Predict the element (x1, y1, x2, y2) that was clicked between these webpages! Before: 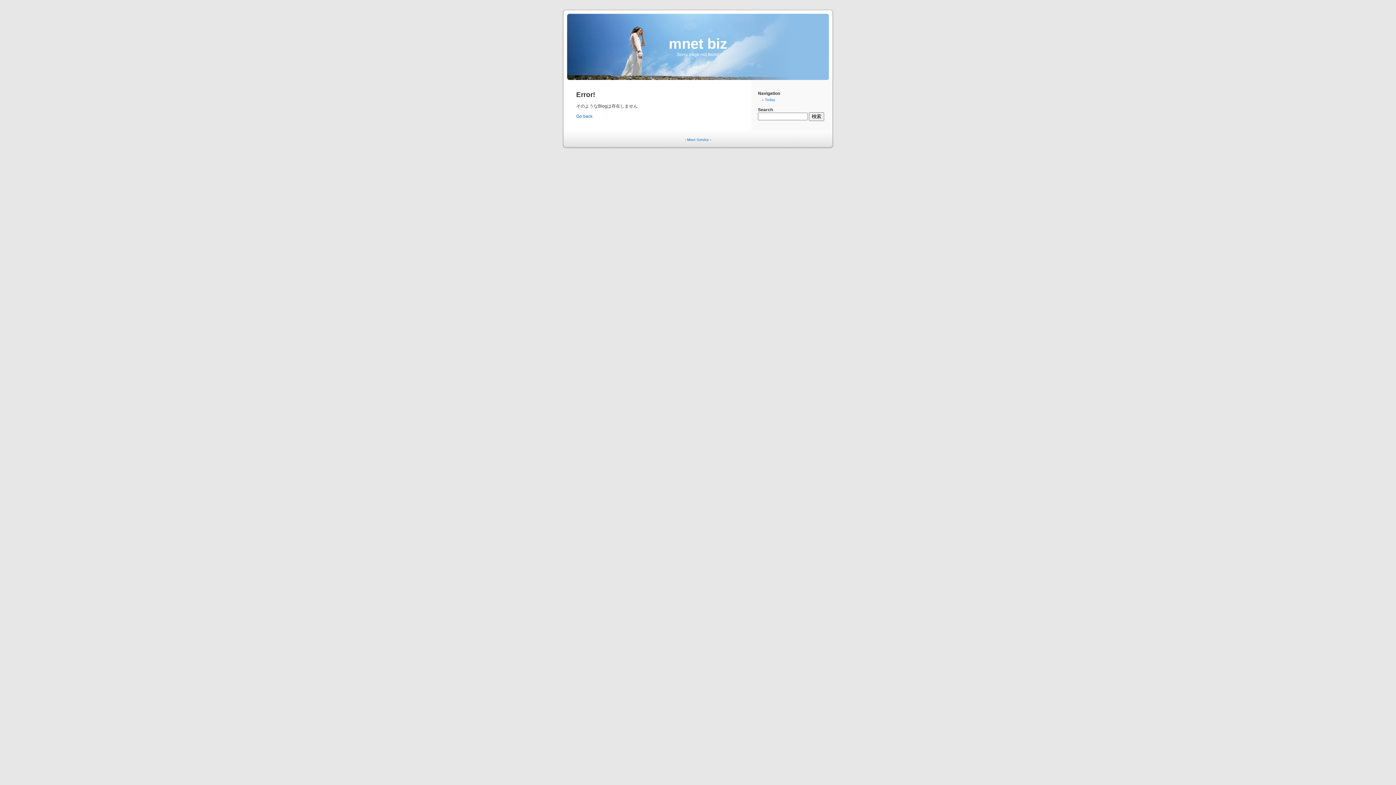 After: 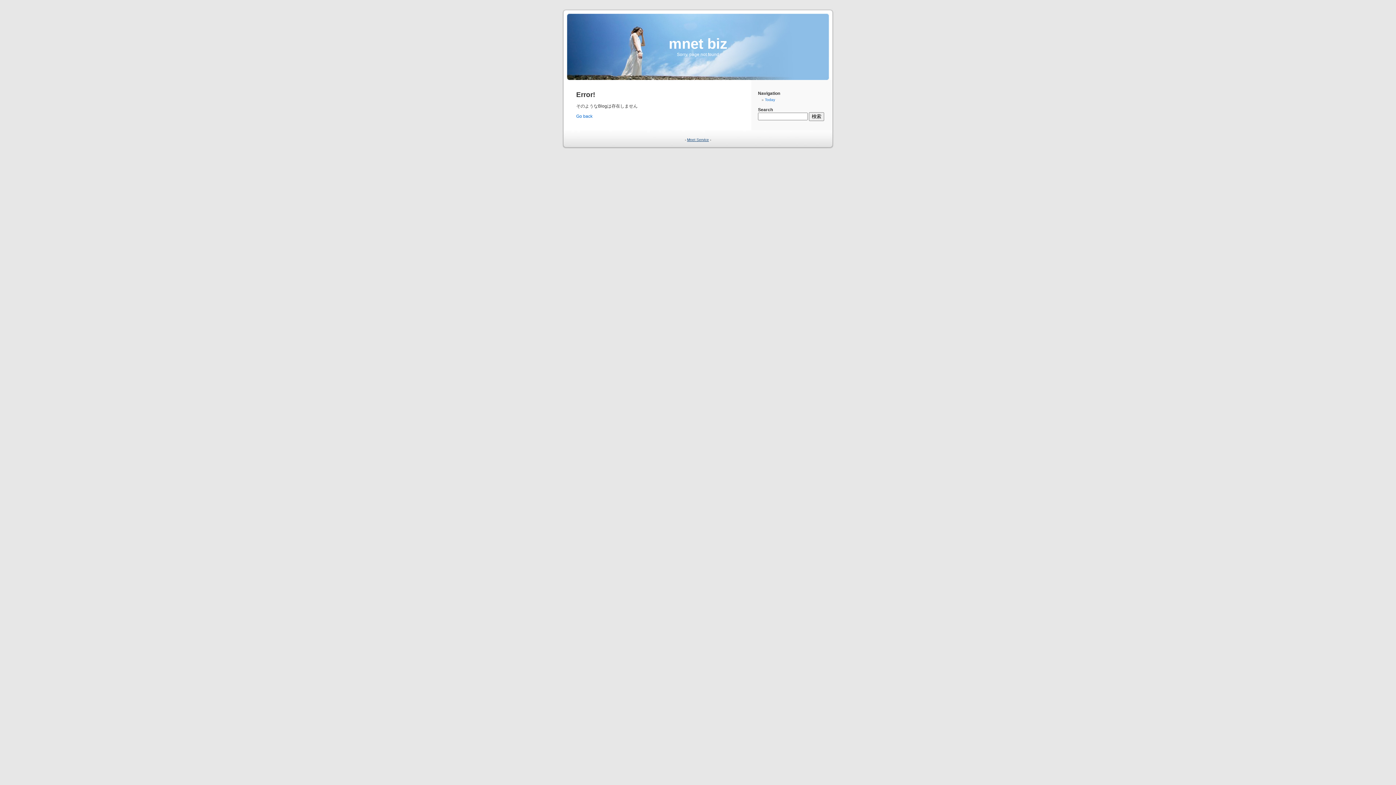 Action: bbox: (687, 137, 709, 141) label: Mnet Service